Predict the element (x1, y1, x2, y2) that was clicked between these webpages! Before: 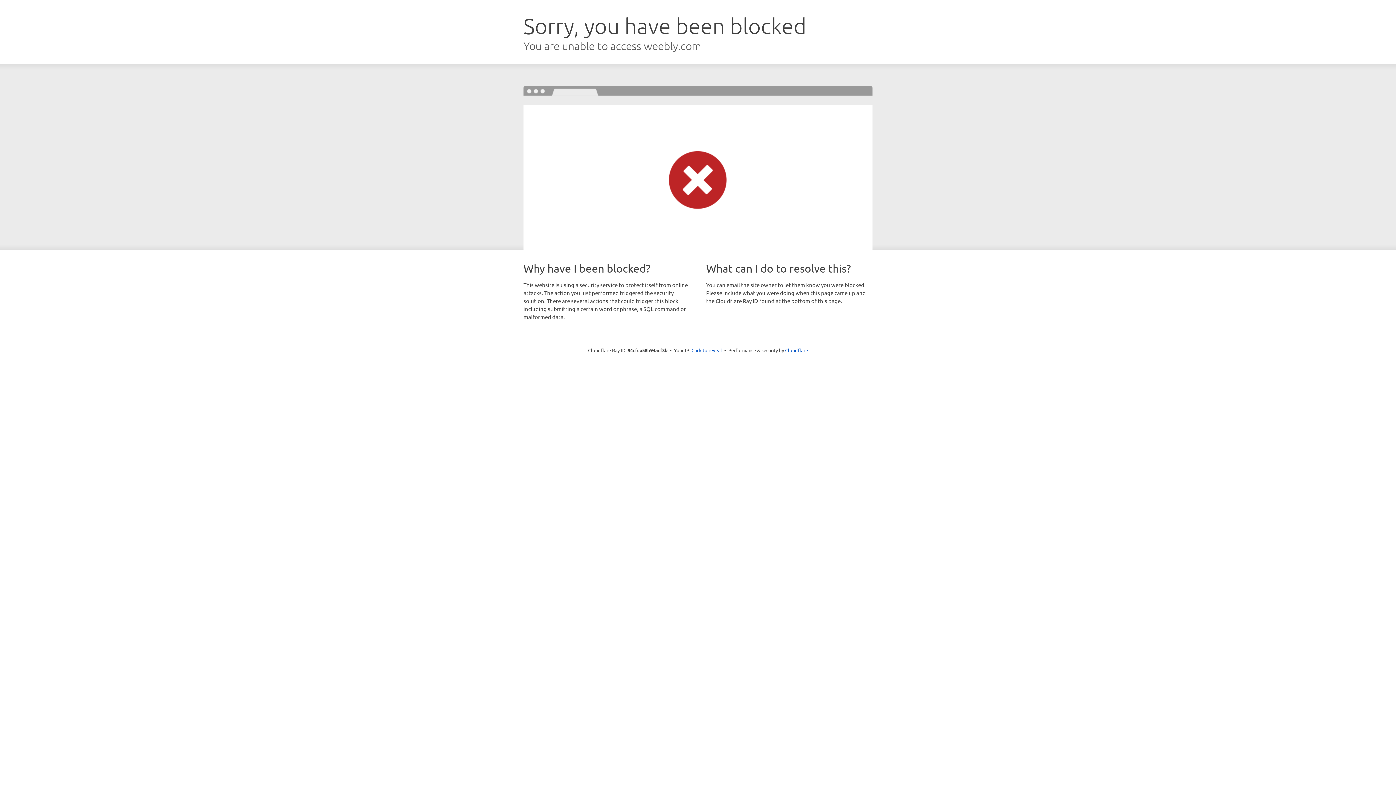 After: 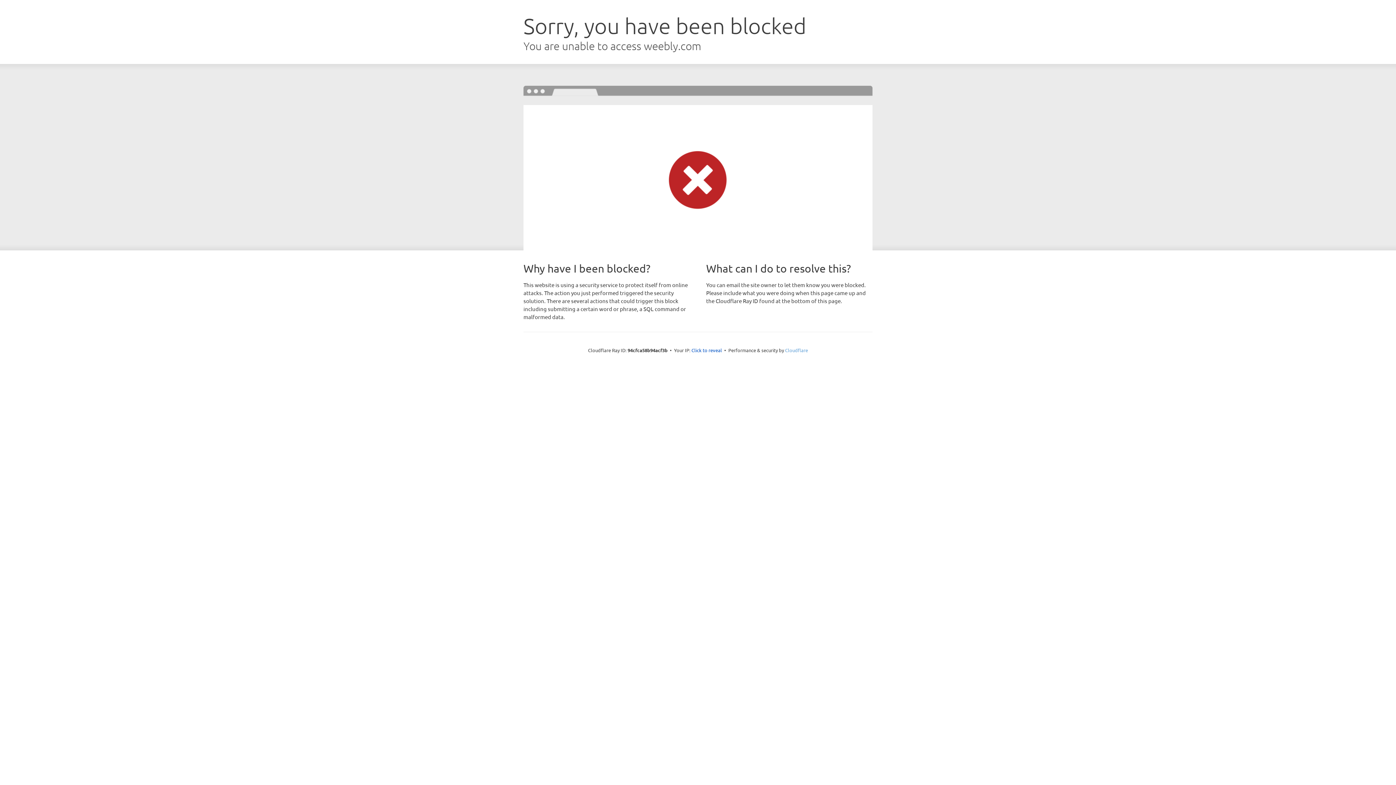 Action: bbox: (785, 347, 808, 353) label: Cloudflare